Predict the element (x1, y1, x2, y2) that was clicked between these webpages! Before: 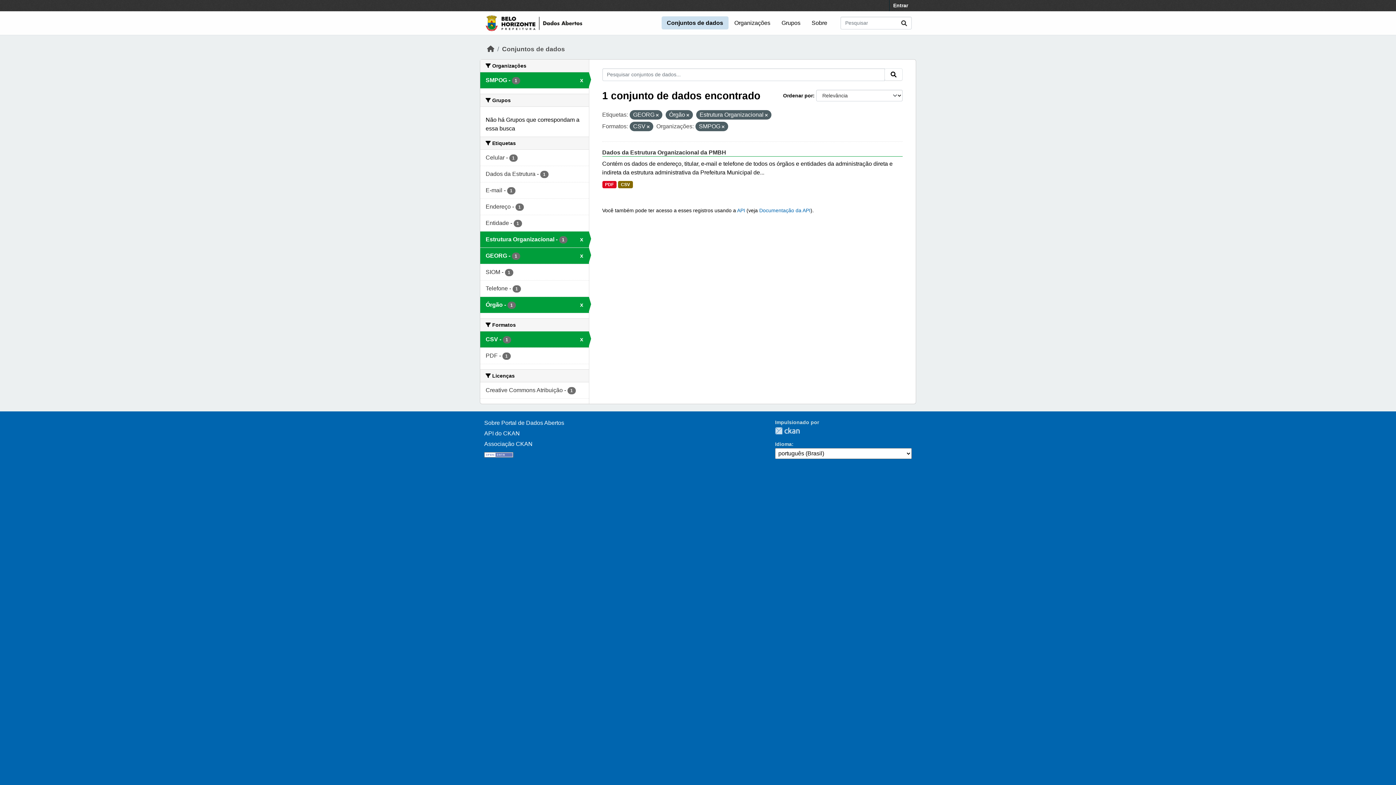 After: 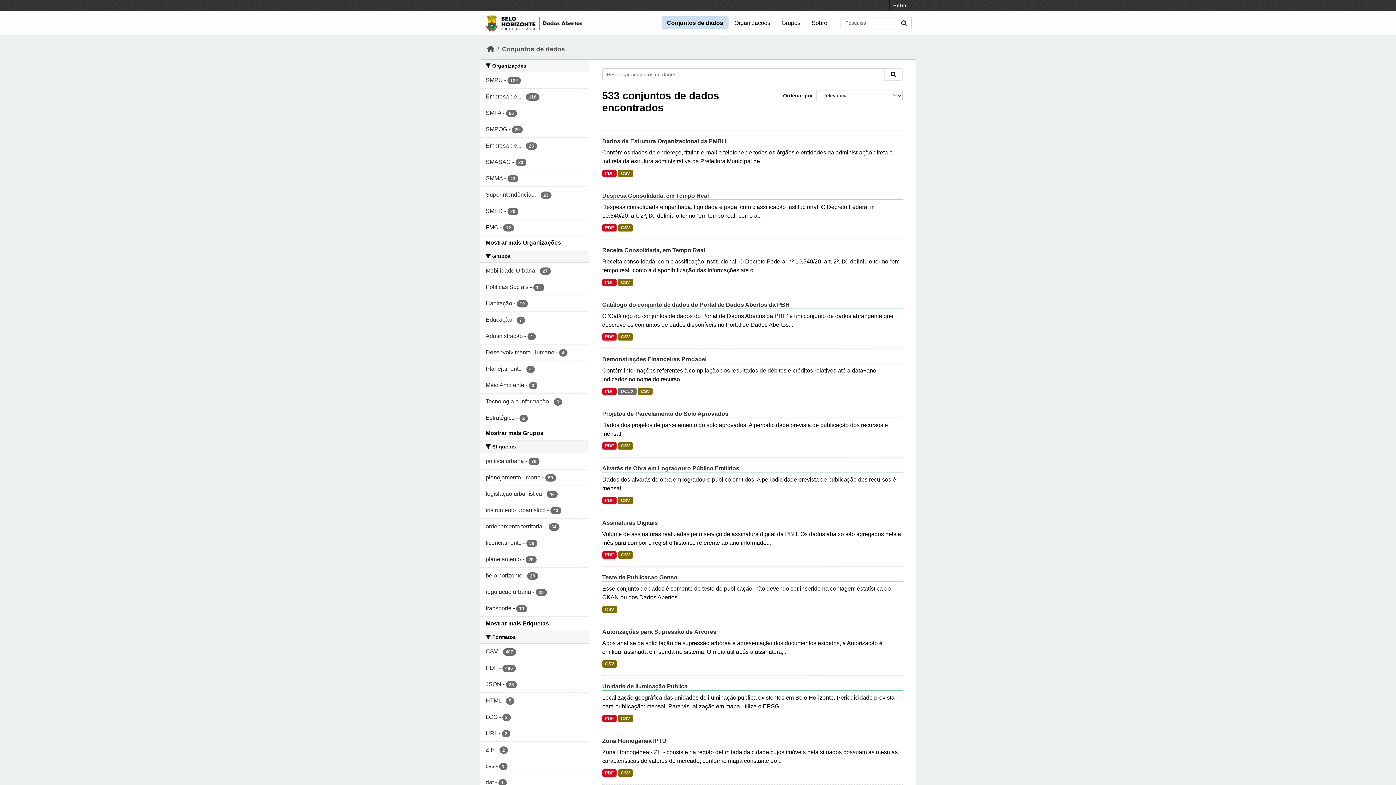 Action: label: Conjuntos de dados bbox: (661, 16, 728, 29)